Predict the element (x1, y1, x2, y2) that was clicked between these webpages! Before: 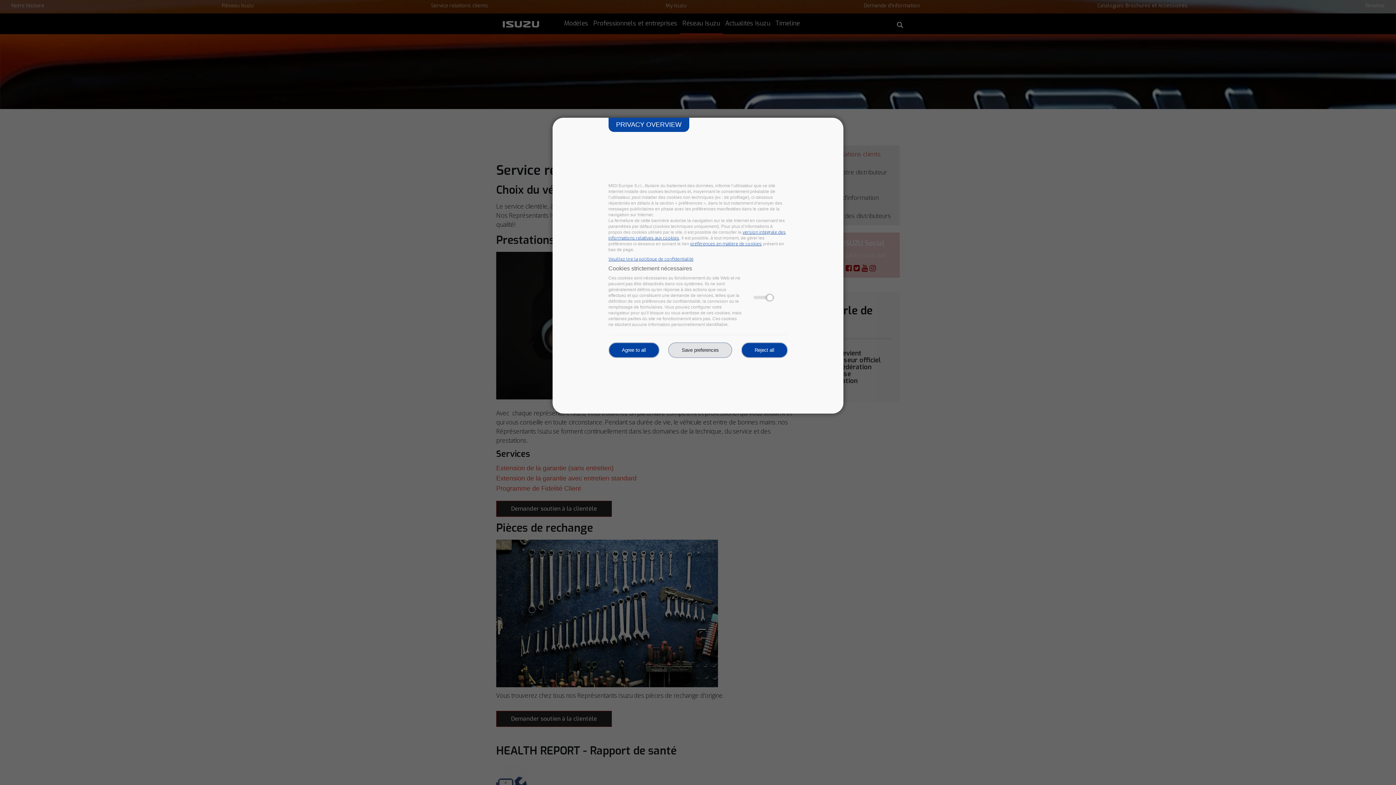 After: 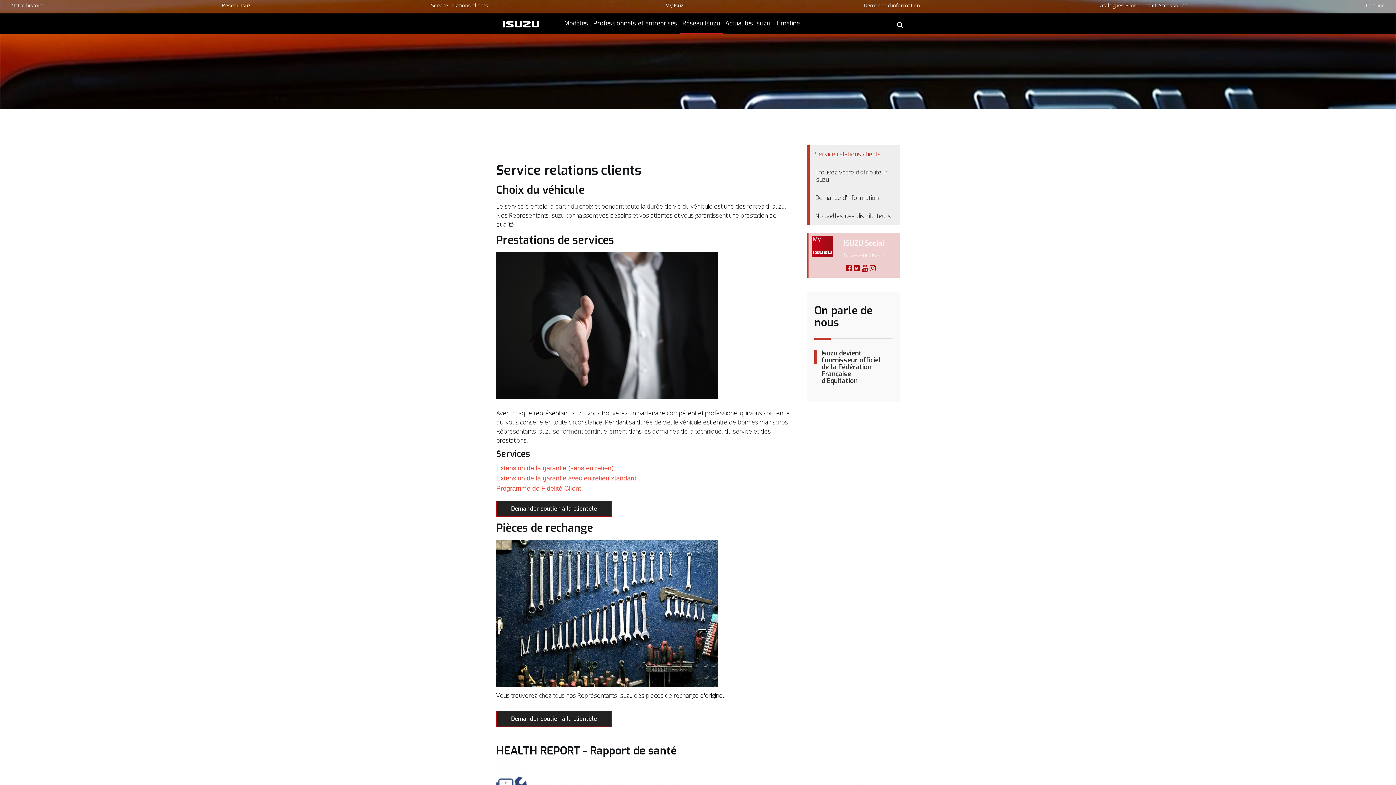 Action: label: Agree to all bbox: (608, 342, 659, 358)